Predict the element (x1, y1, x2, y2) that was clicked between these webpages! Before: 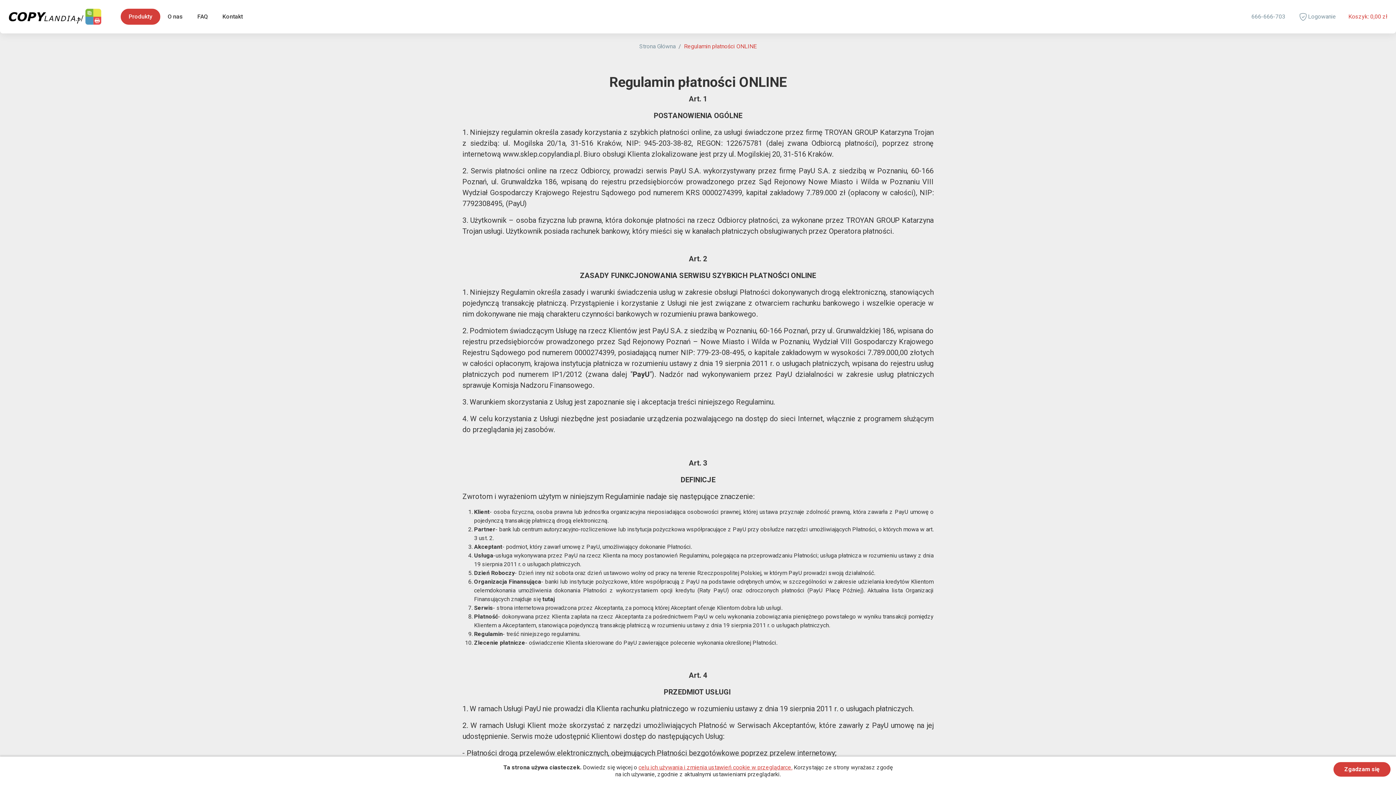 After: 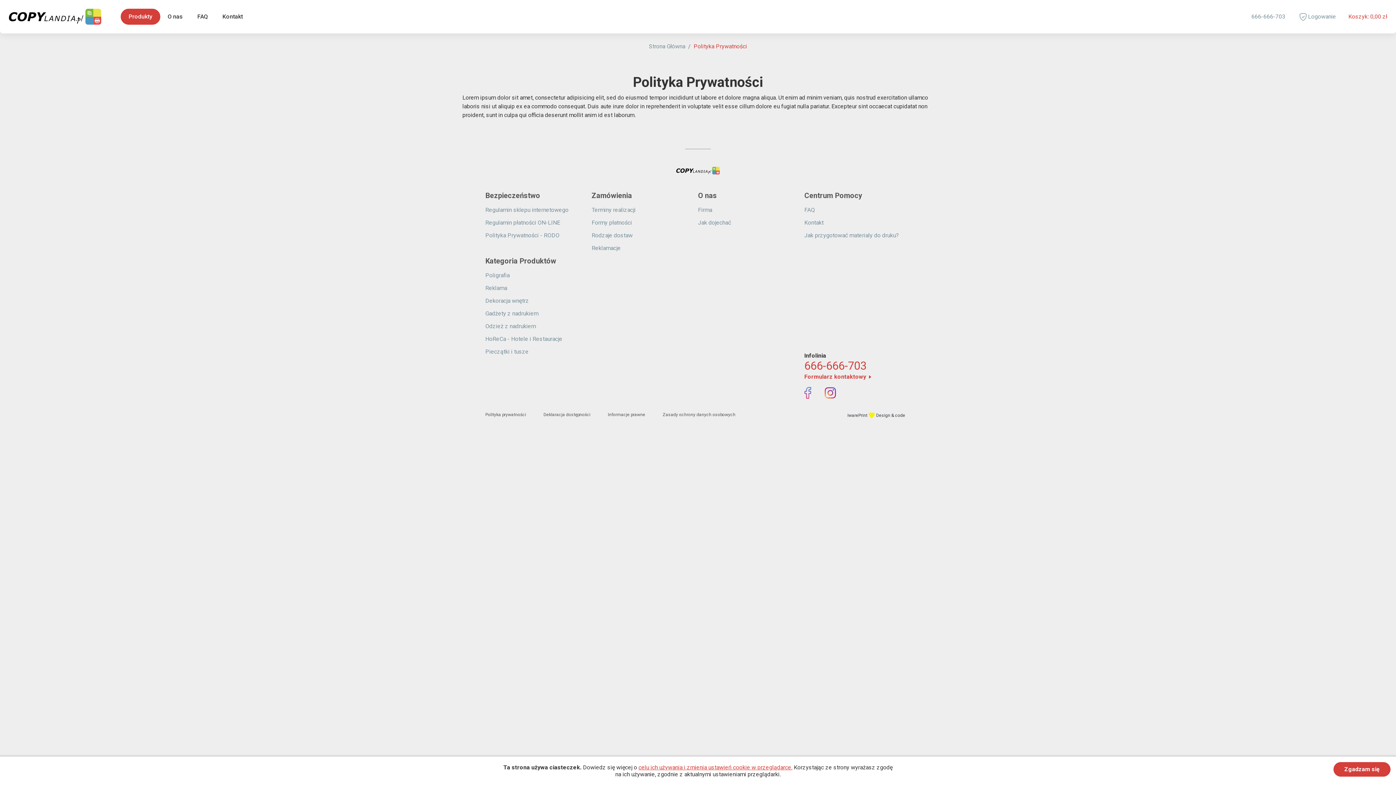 Action: bbox: (638, 764, 792, 771) label: celu ich używania i zmienia ustawień cookie w przeglądarce.